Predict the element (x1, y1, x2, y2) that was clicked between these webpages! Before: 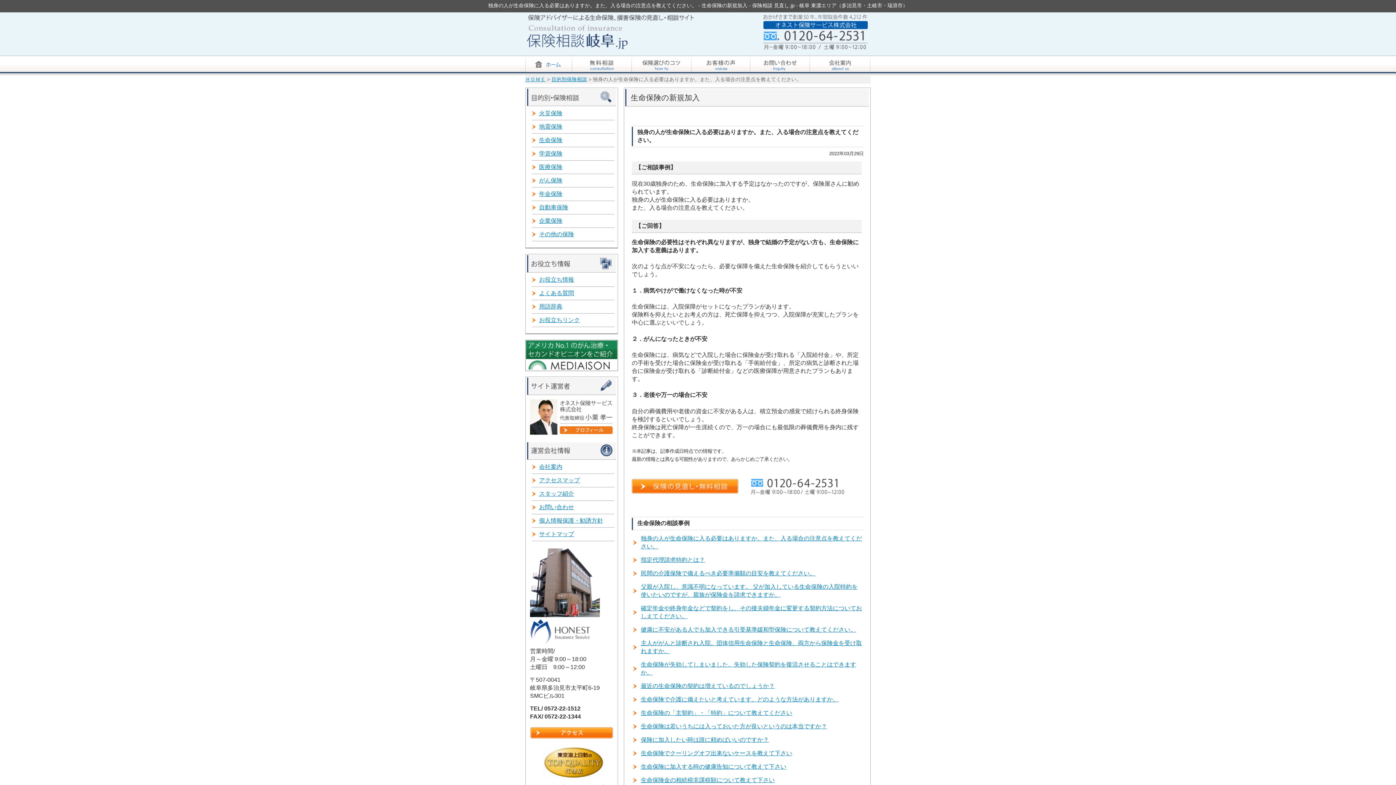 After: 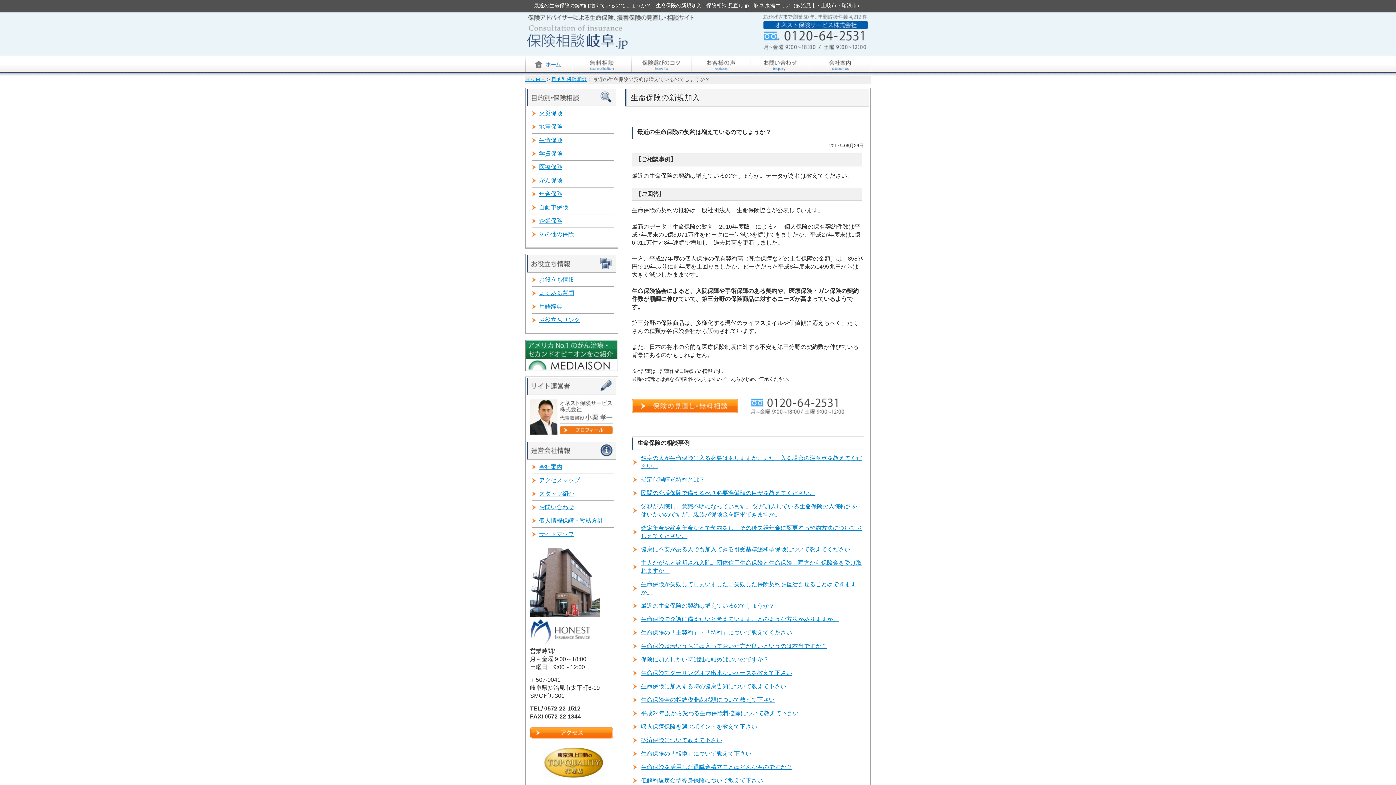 Action: label: 最近の生命保険の契約は増えているのでしょうか？ bbox: (632, 680, 862, 692)